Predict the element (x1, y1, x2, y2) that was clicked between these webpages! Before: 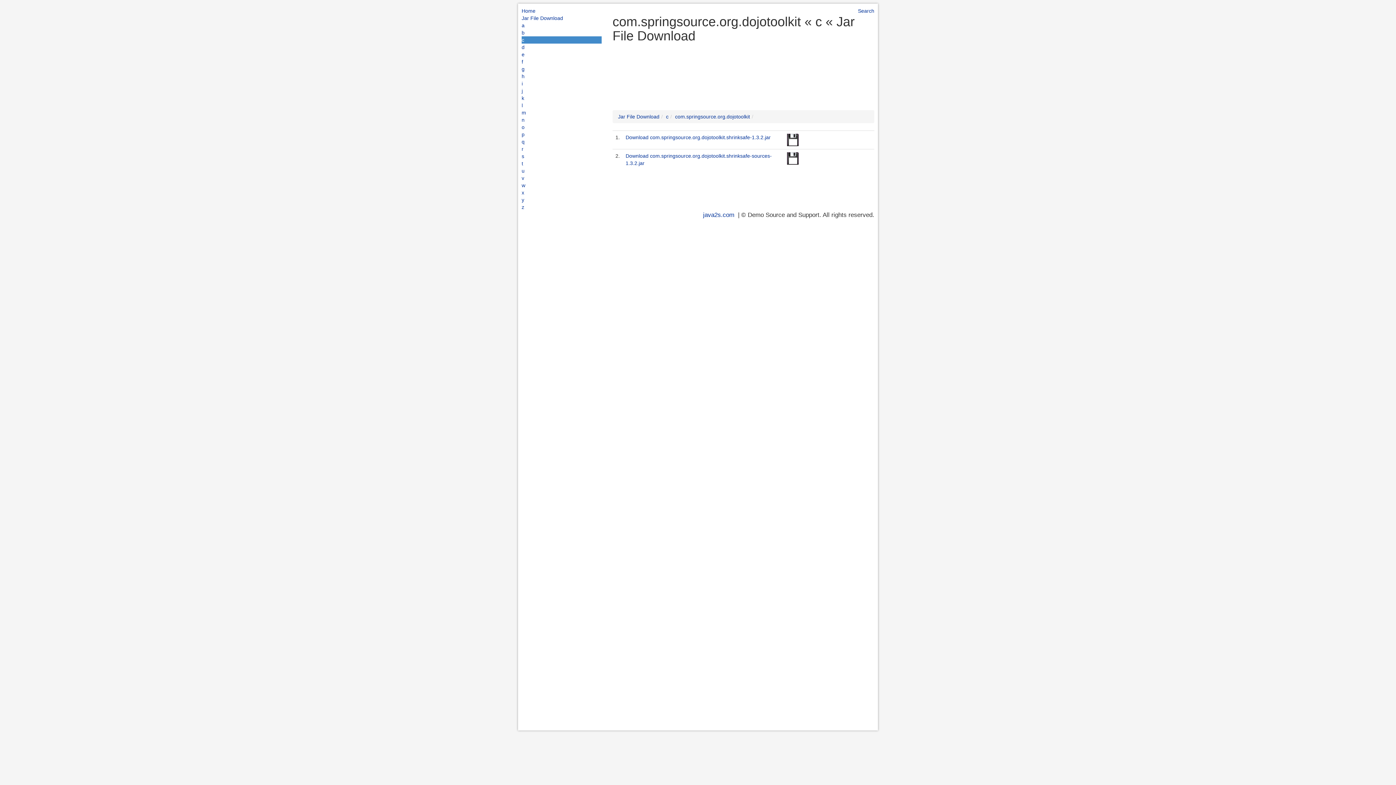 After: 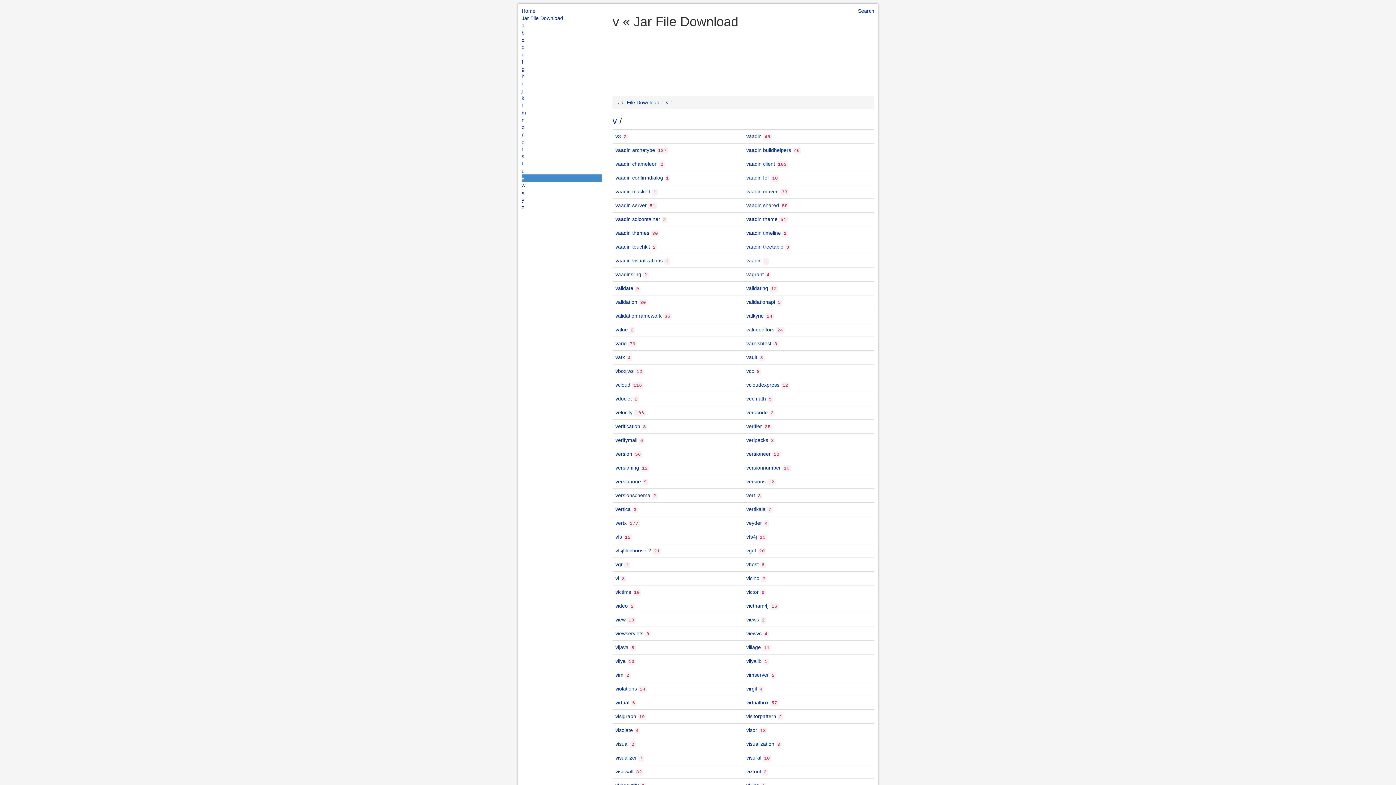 Action: label: v bbox: (521, 174, 601, 181)